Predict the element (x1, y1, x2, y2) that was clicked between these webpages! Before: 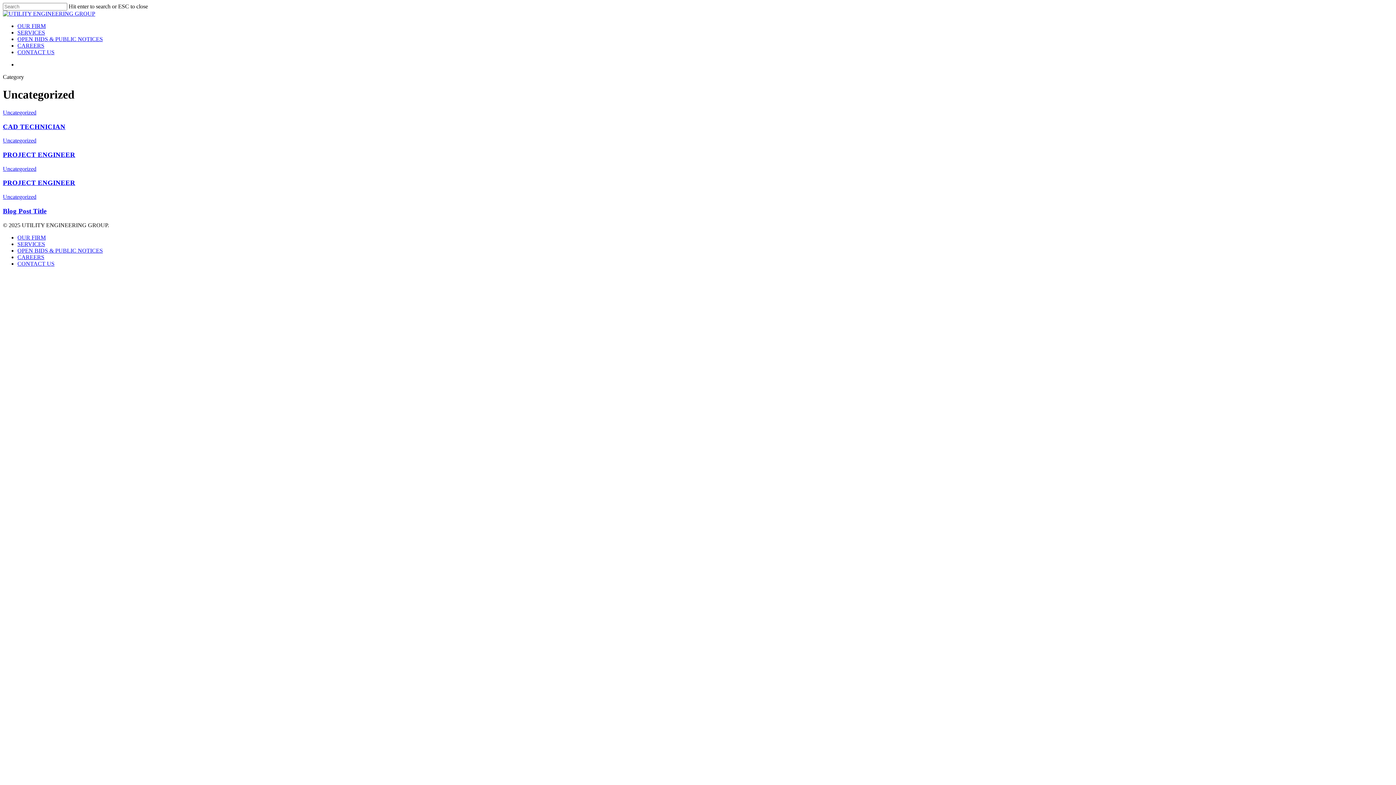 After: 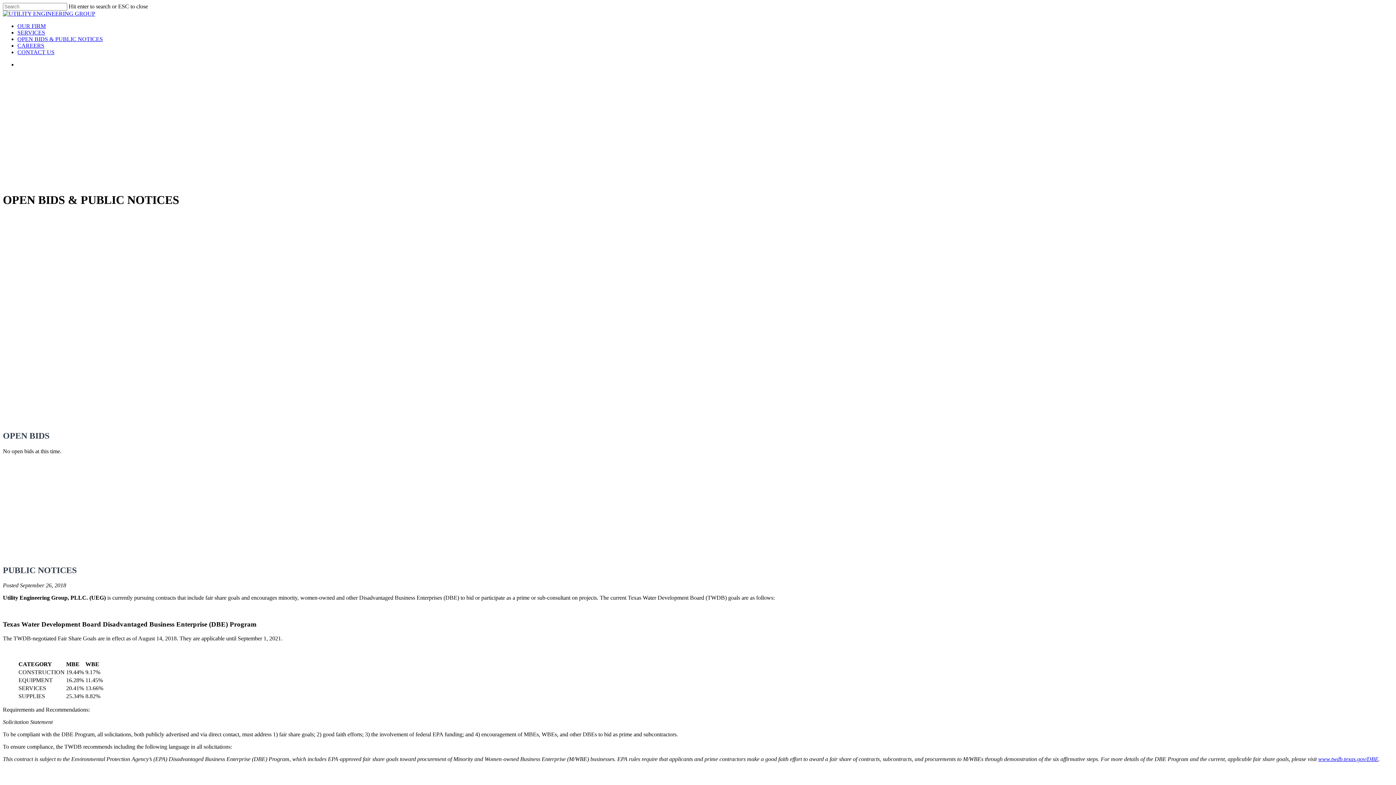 Action: label: OPEN BIDS & PUBLIC NOTICES bbox: (17, 36, 102, 42)